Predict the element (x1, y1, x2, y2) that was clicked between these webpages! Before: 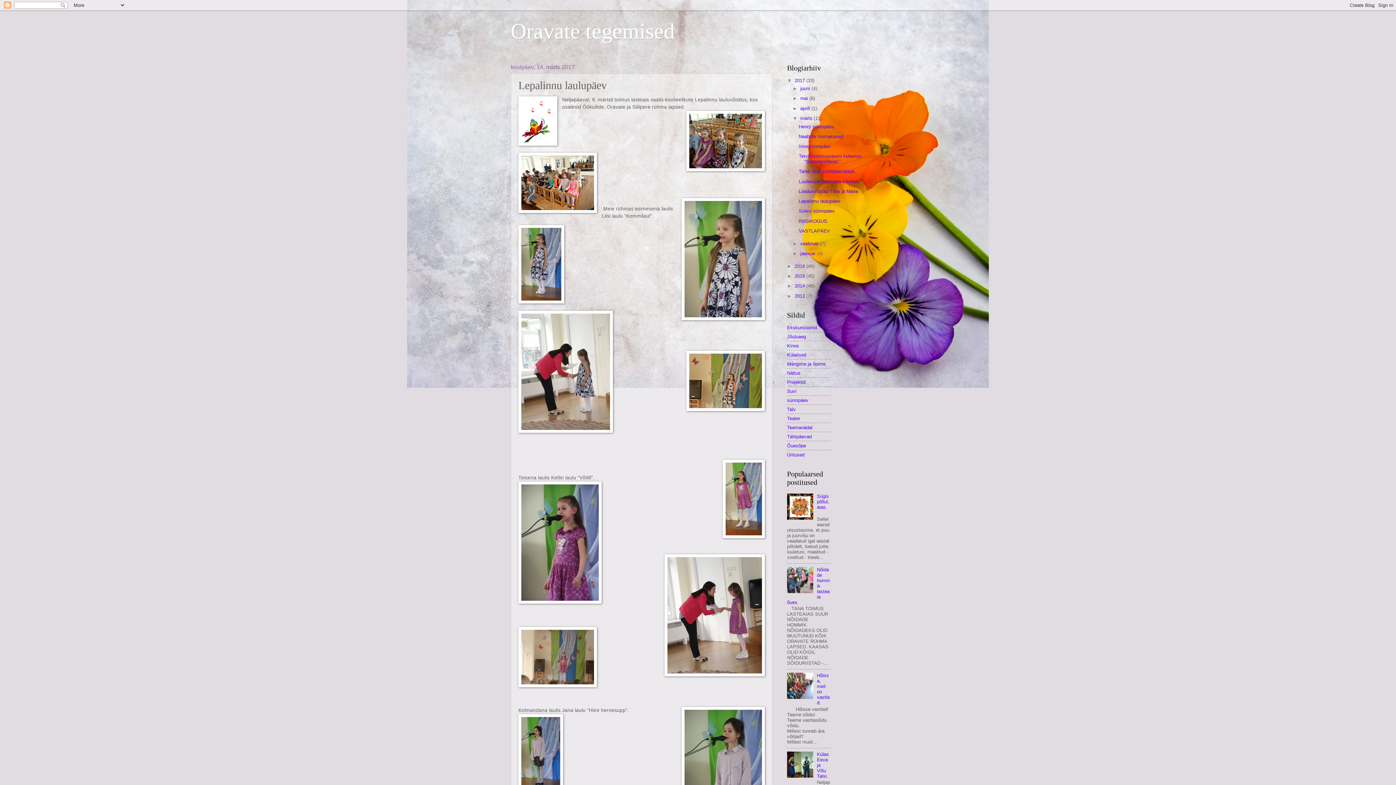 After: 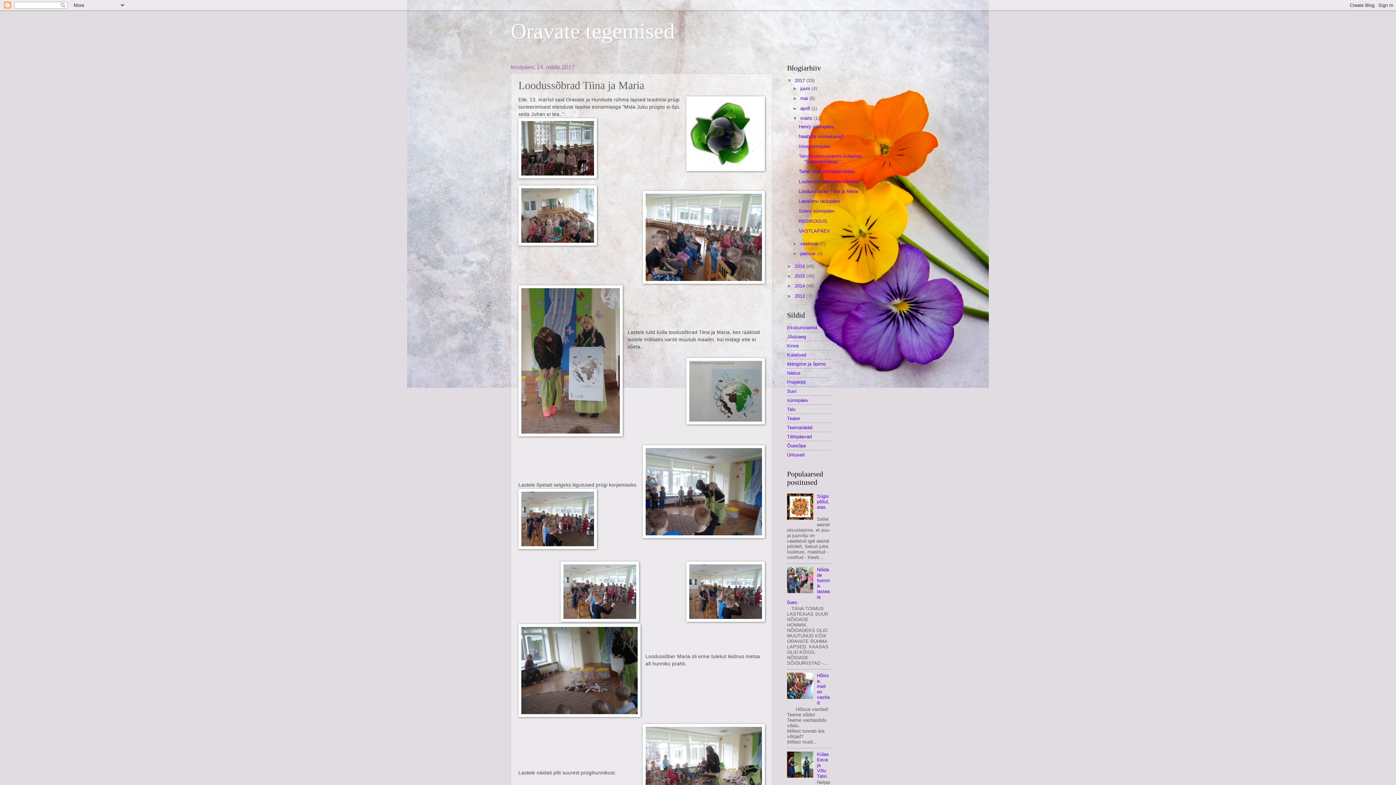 Action: bbox: (798, 188, 858, 194) label: Loodussõbrad Tiina ja Maria